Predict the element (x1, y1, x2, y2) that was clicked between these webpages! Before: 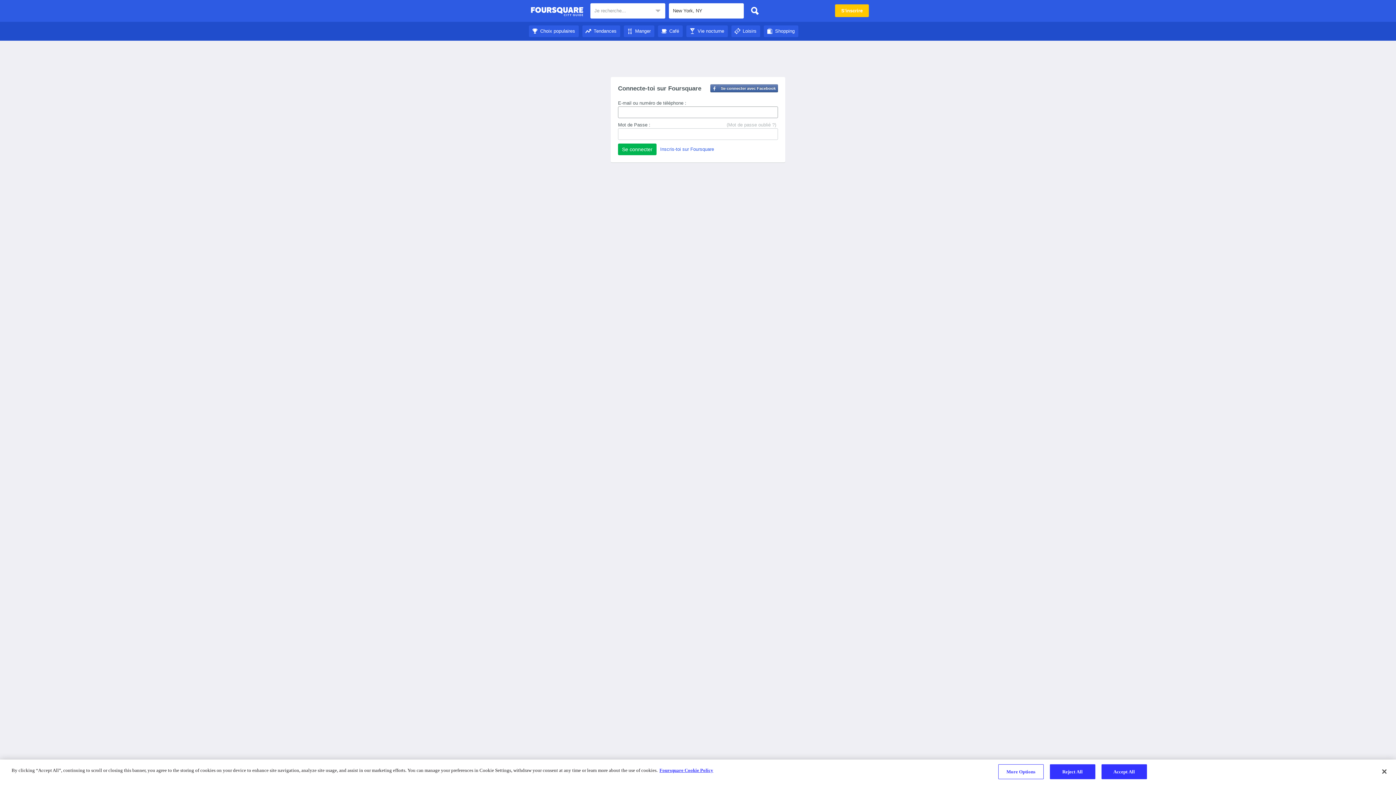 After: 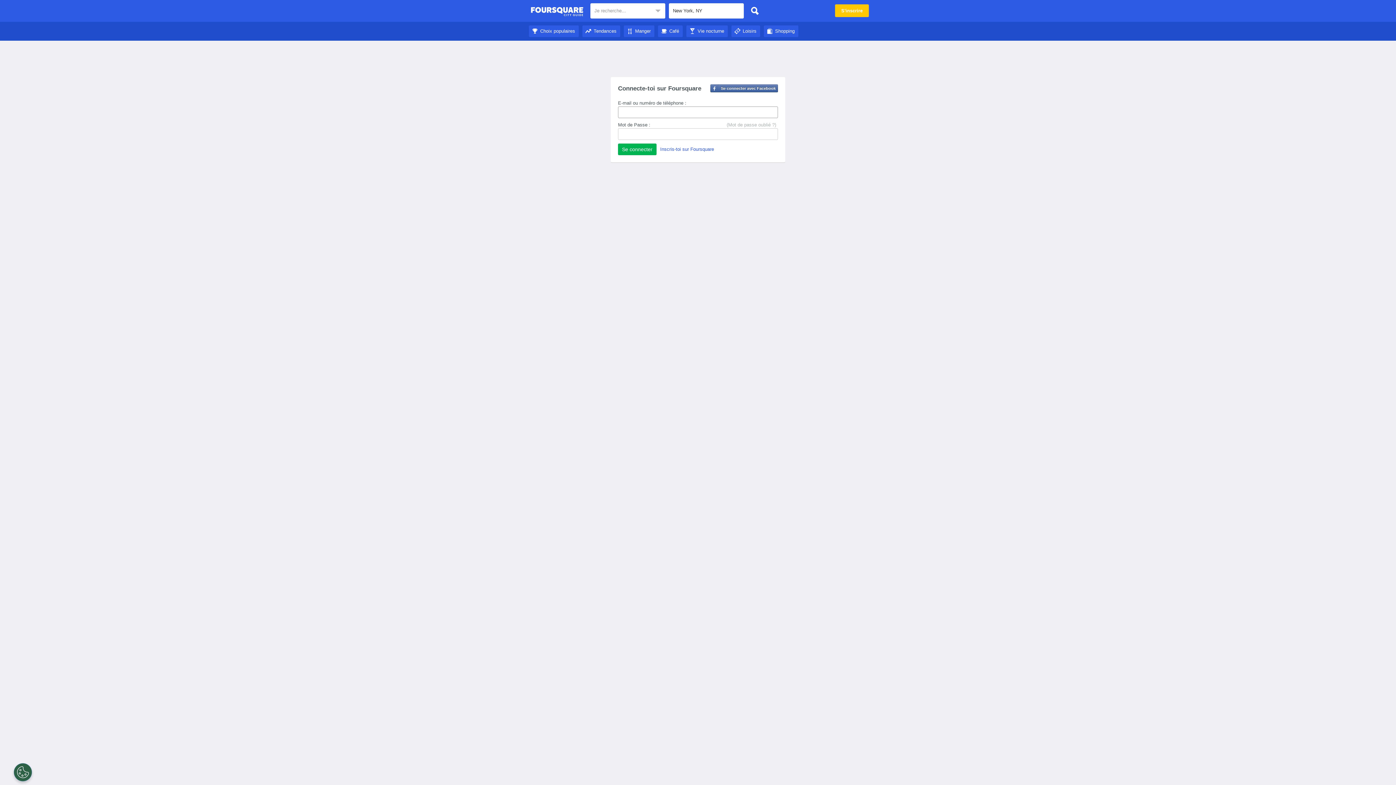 Action: bbox: (747, 3, 762, 18)